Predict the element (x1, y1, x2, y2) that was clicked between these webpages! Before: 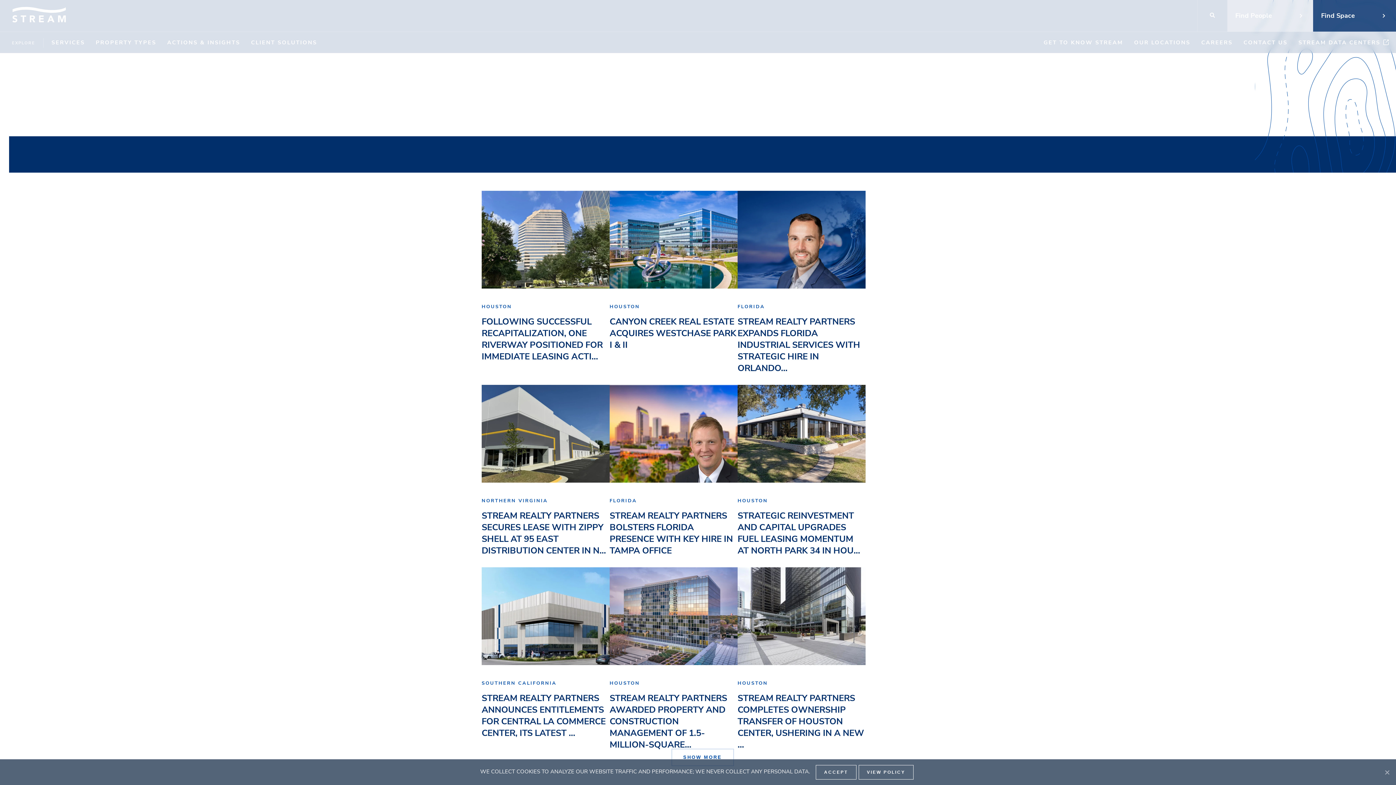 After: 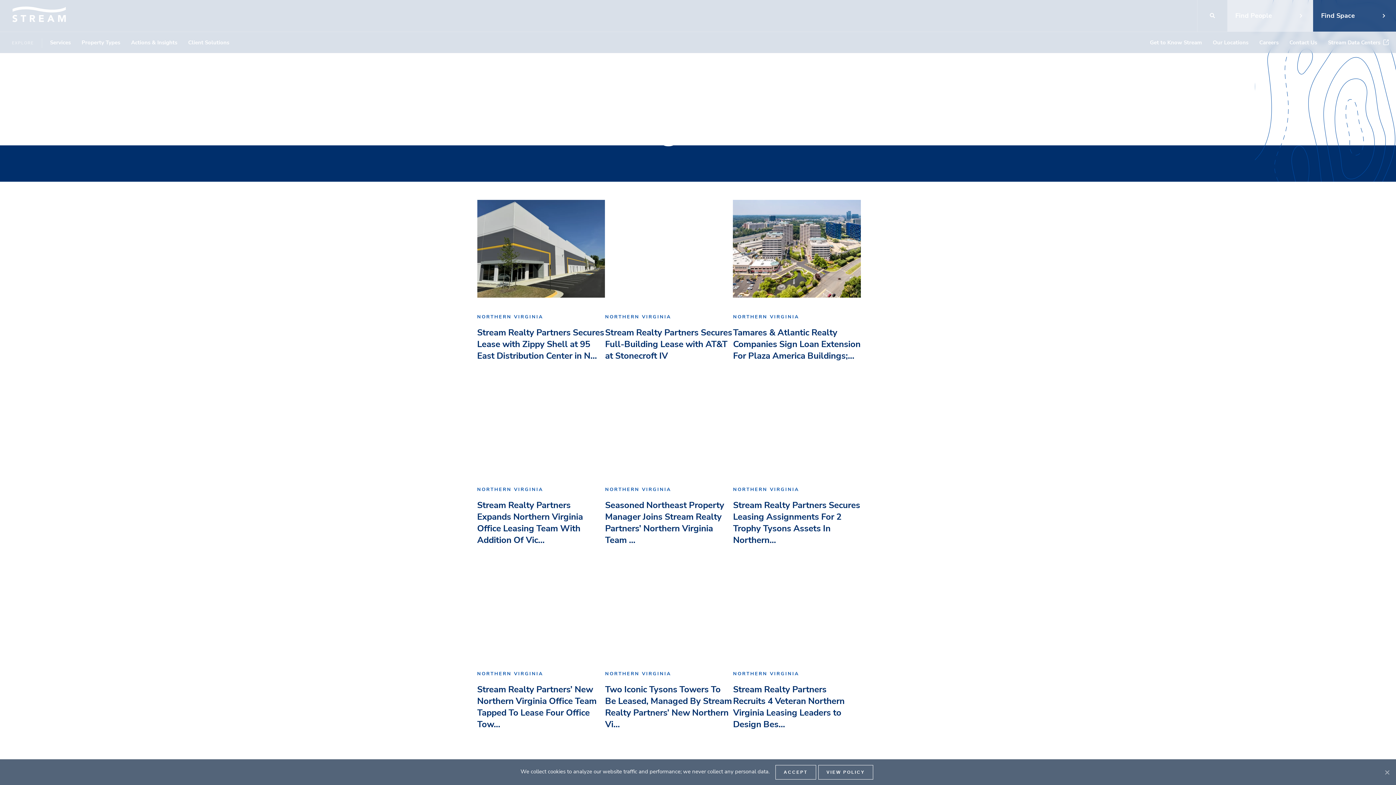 Action: label: NORTHERN VIRGINIA bbox: (481, 497, 548, 504)